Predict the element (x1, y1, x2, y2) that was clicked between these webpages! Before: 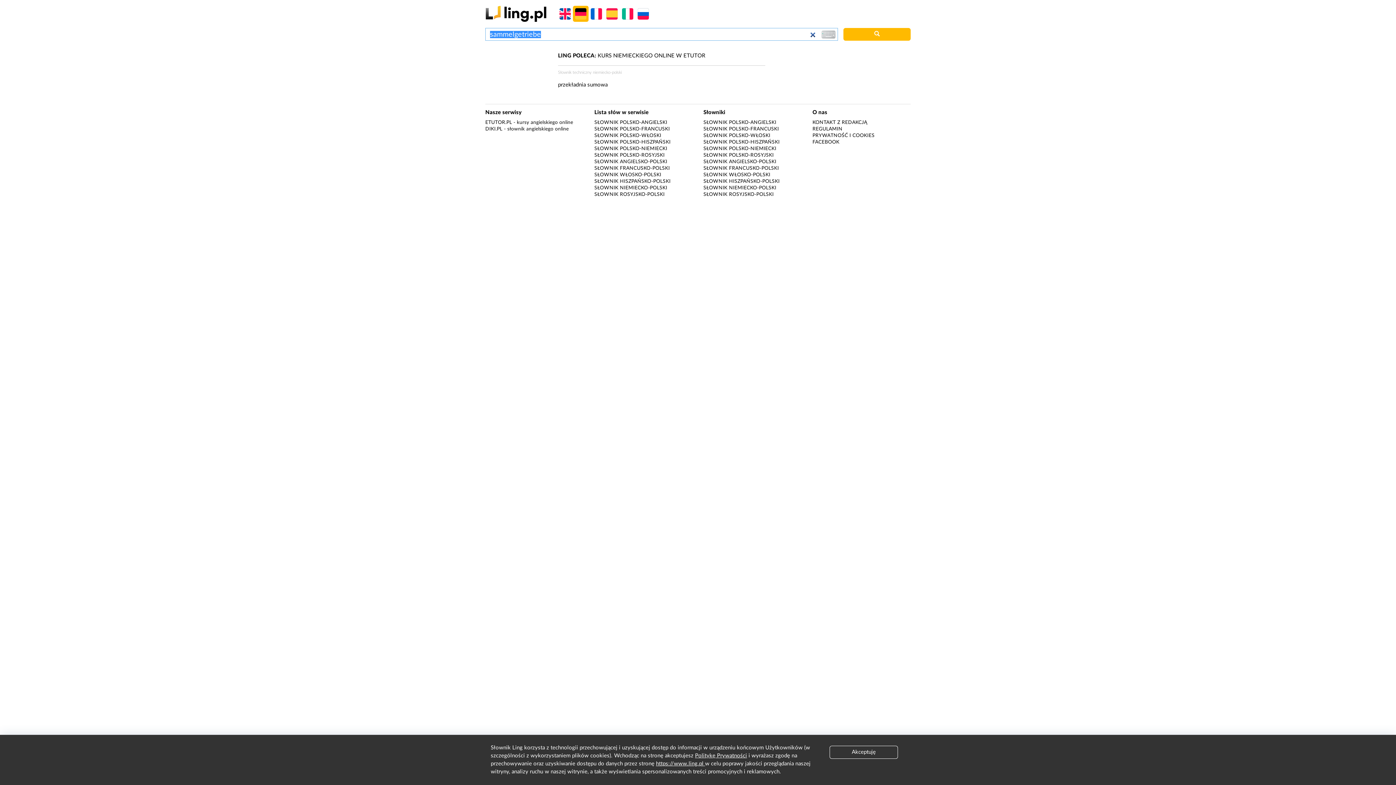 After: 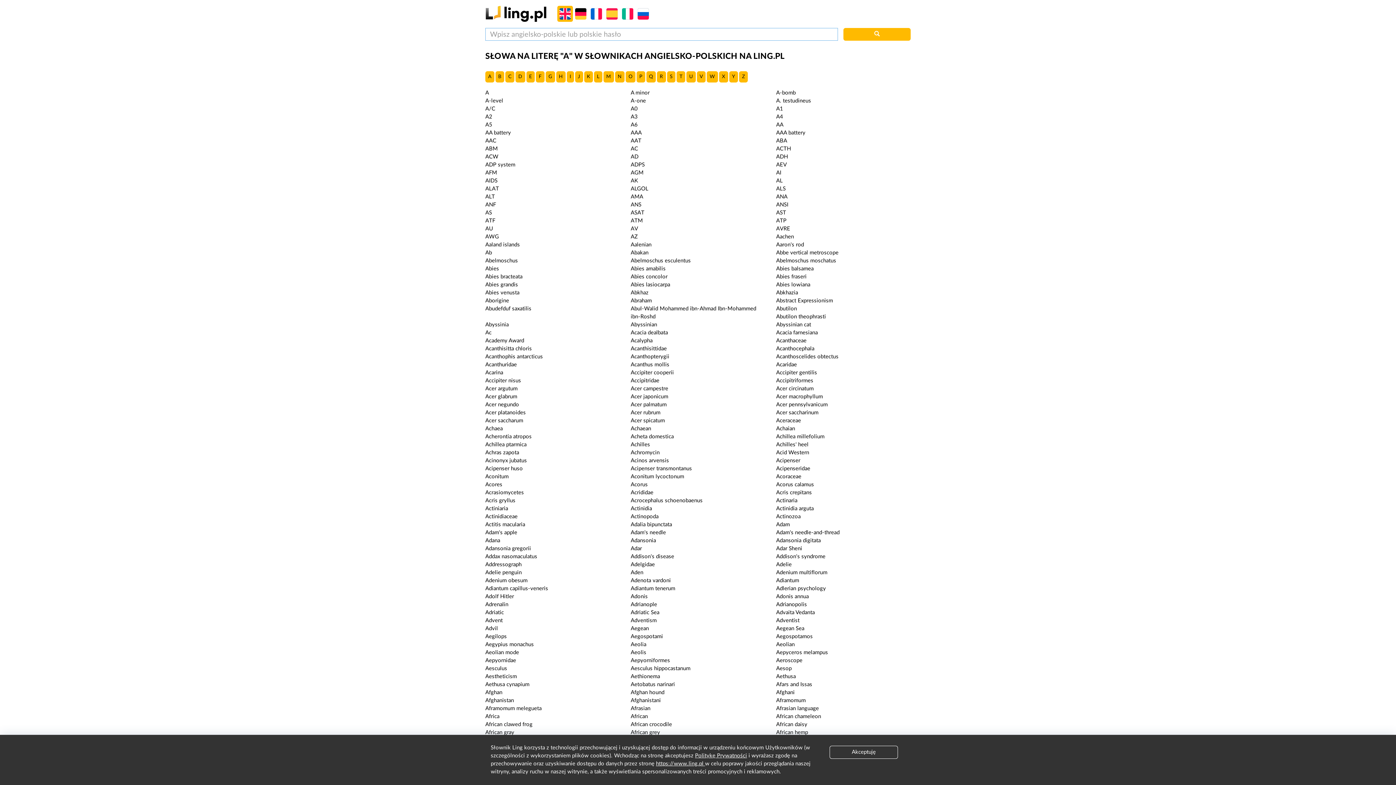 Action: bbox: (594, 159, 667, 164) label: SŁOWNIK ANGIELSKO-POLSKI